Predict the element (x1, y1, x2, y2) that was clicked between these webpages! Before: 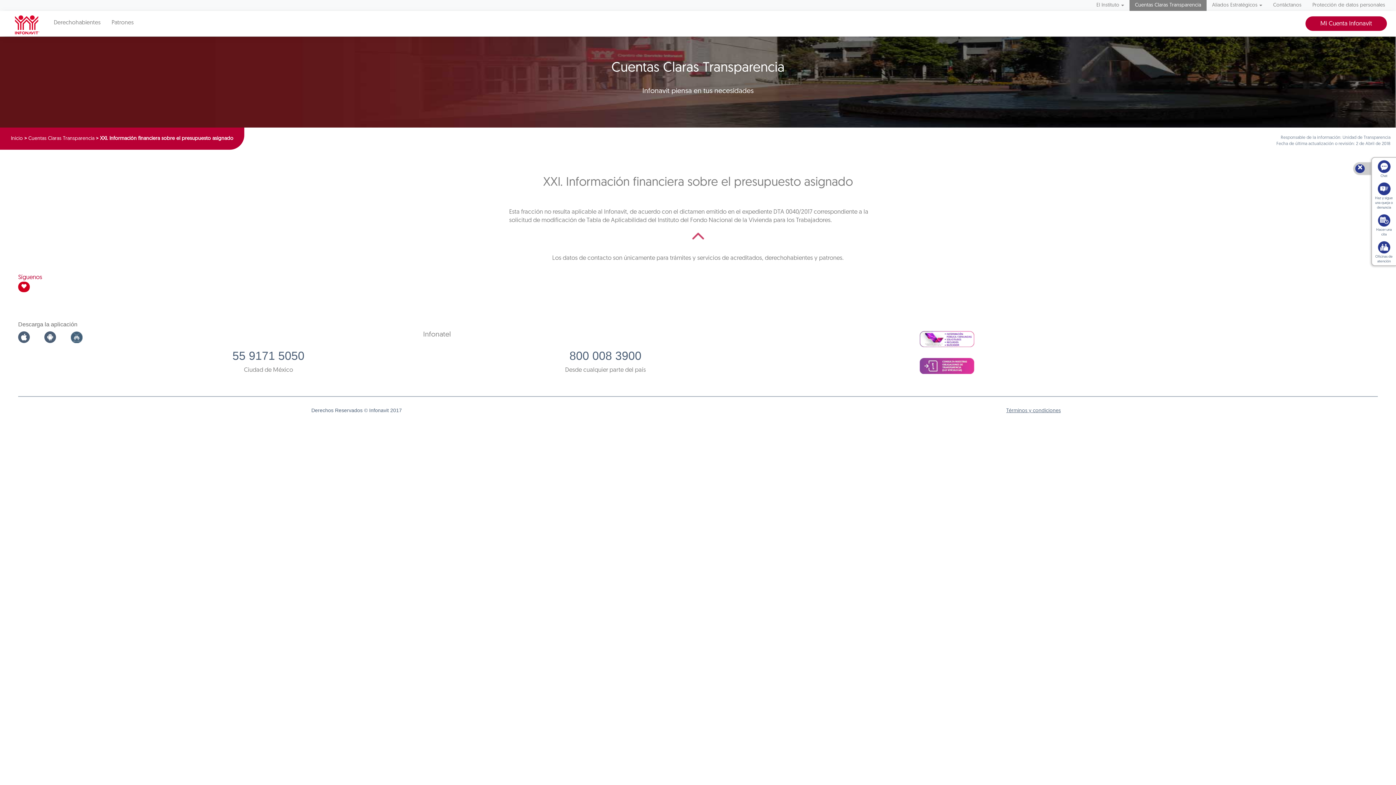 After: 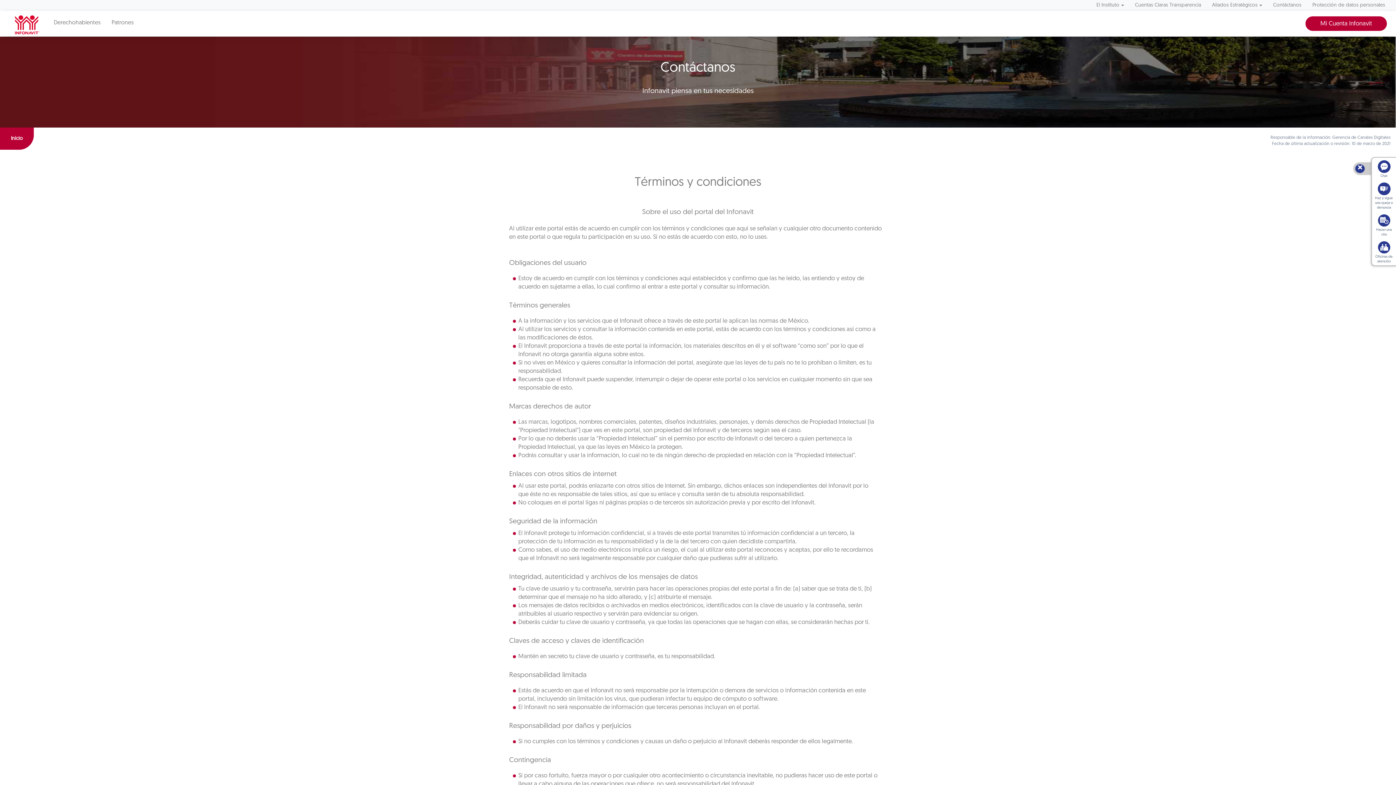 Action: label: Términos y condiciones bbox: (1006, 408, 1061, 413)